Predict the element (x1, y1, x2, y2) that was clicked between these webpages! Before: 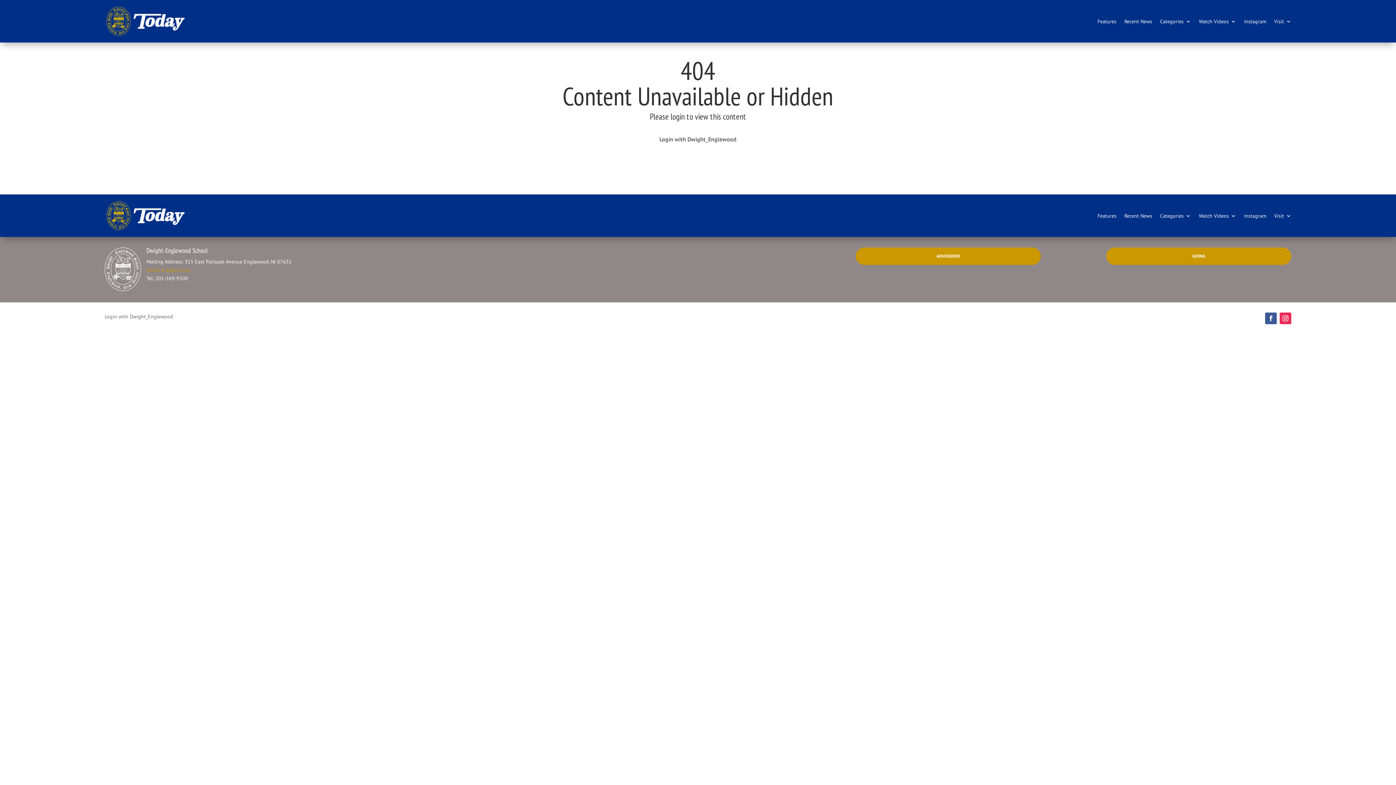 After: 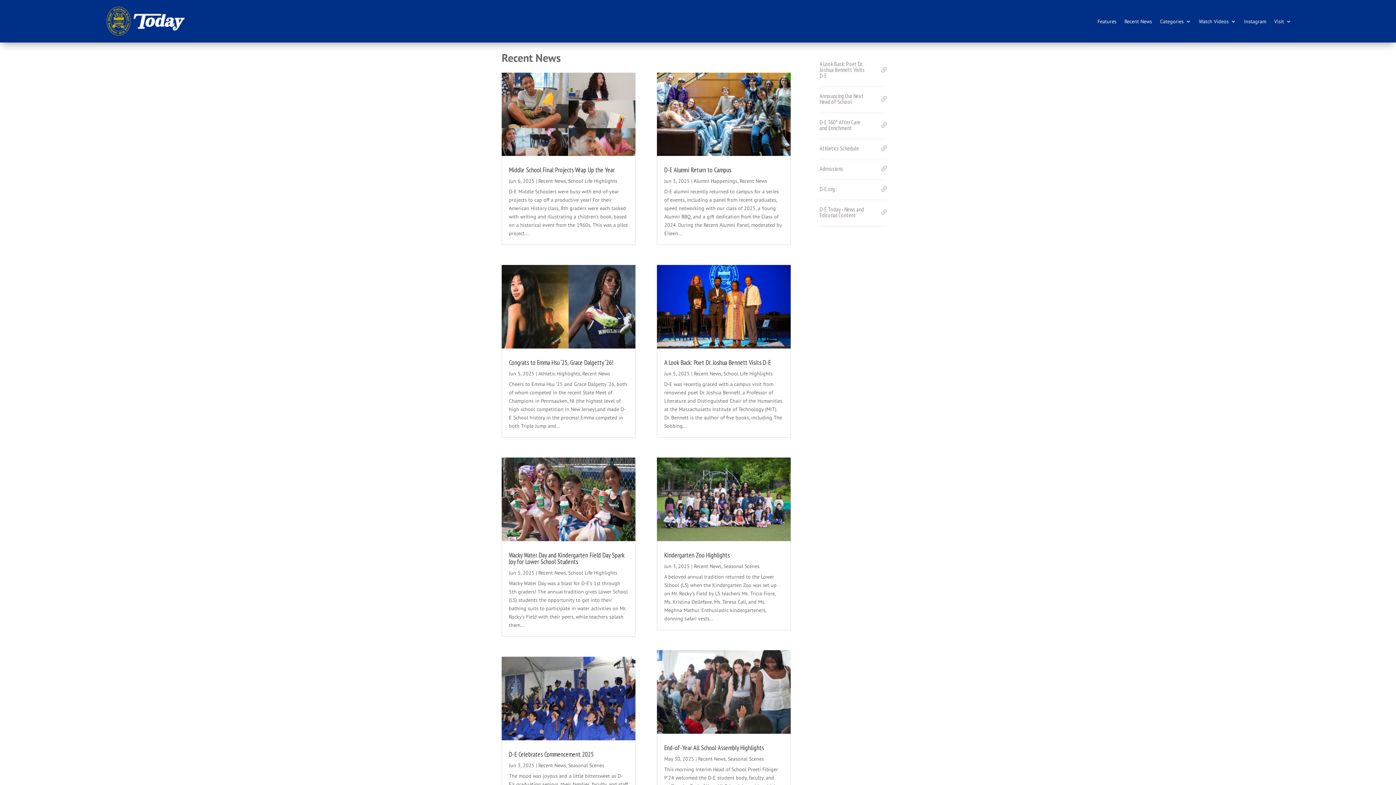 Action: label: Recent News bbox: (1124, 199, 1152, 232)